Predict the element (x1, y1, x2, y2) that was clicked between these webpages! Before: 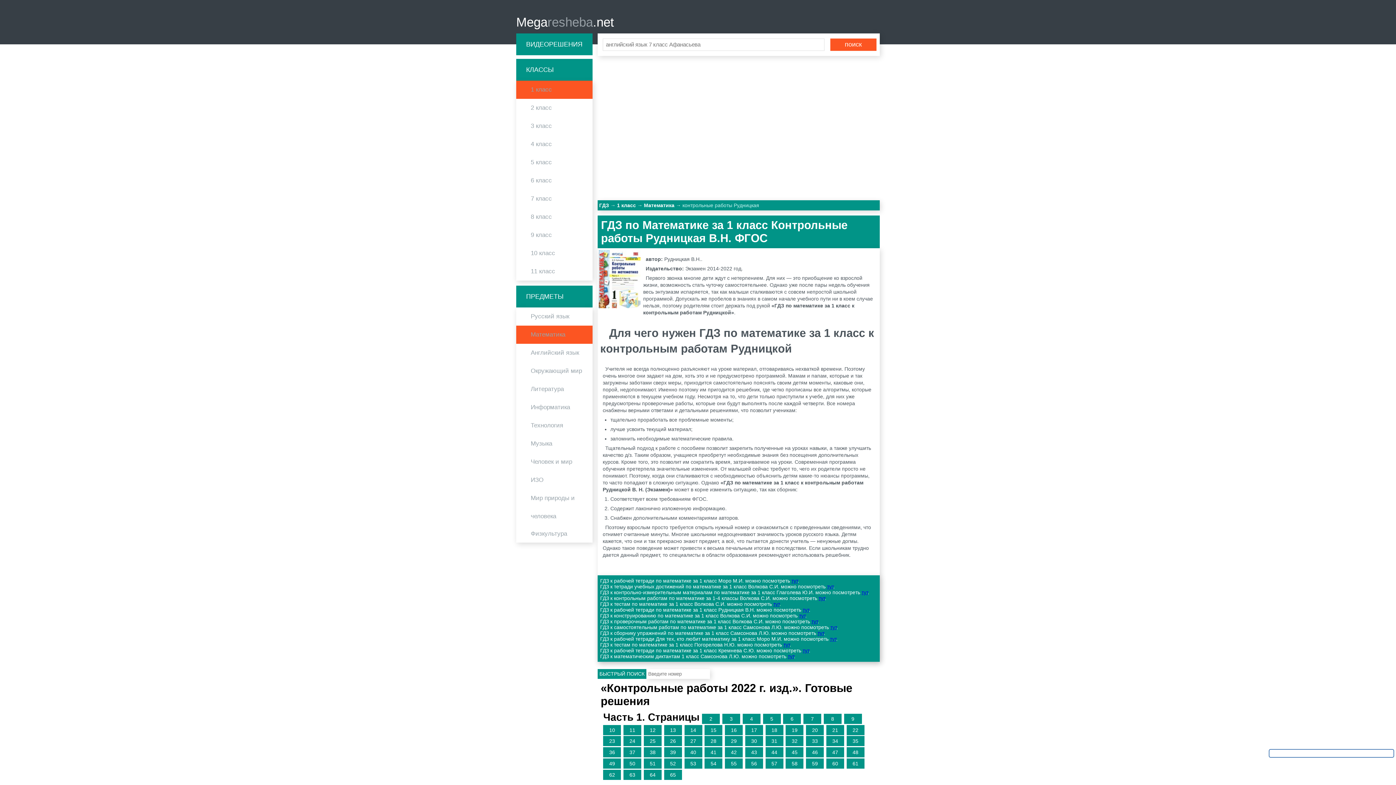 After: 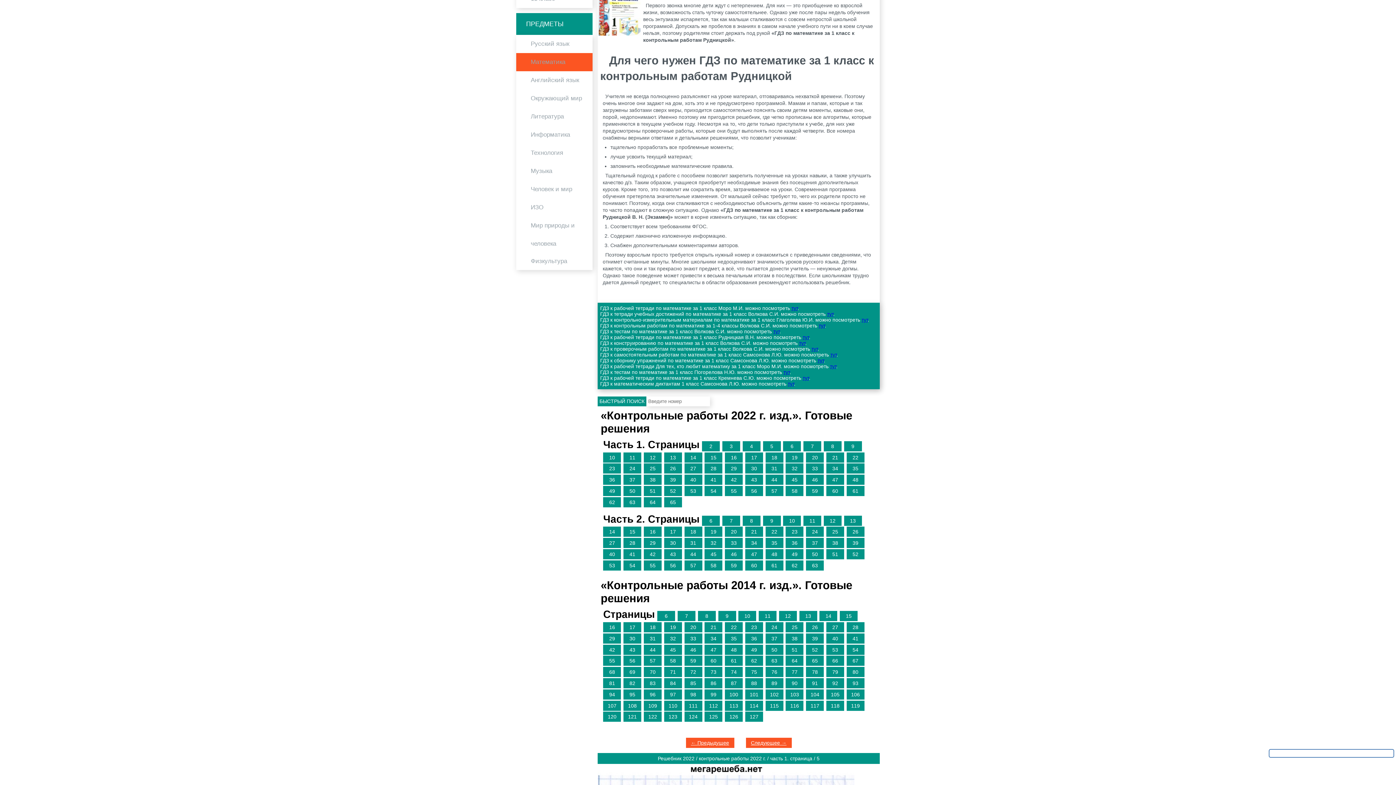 Action: label: 5 bbox: (763, 714, 780, 724)